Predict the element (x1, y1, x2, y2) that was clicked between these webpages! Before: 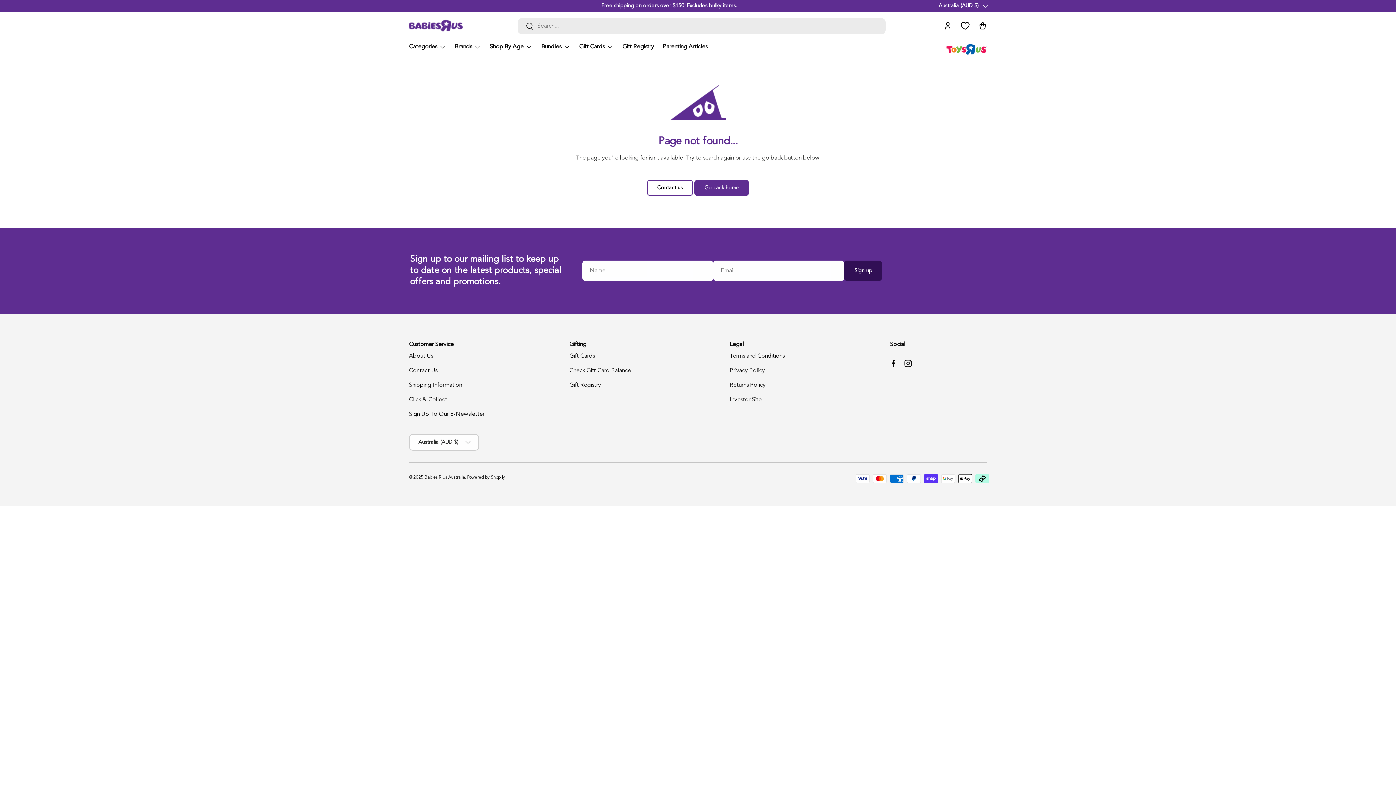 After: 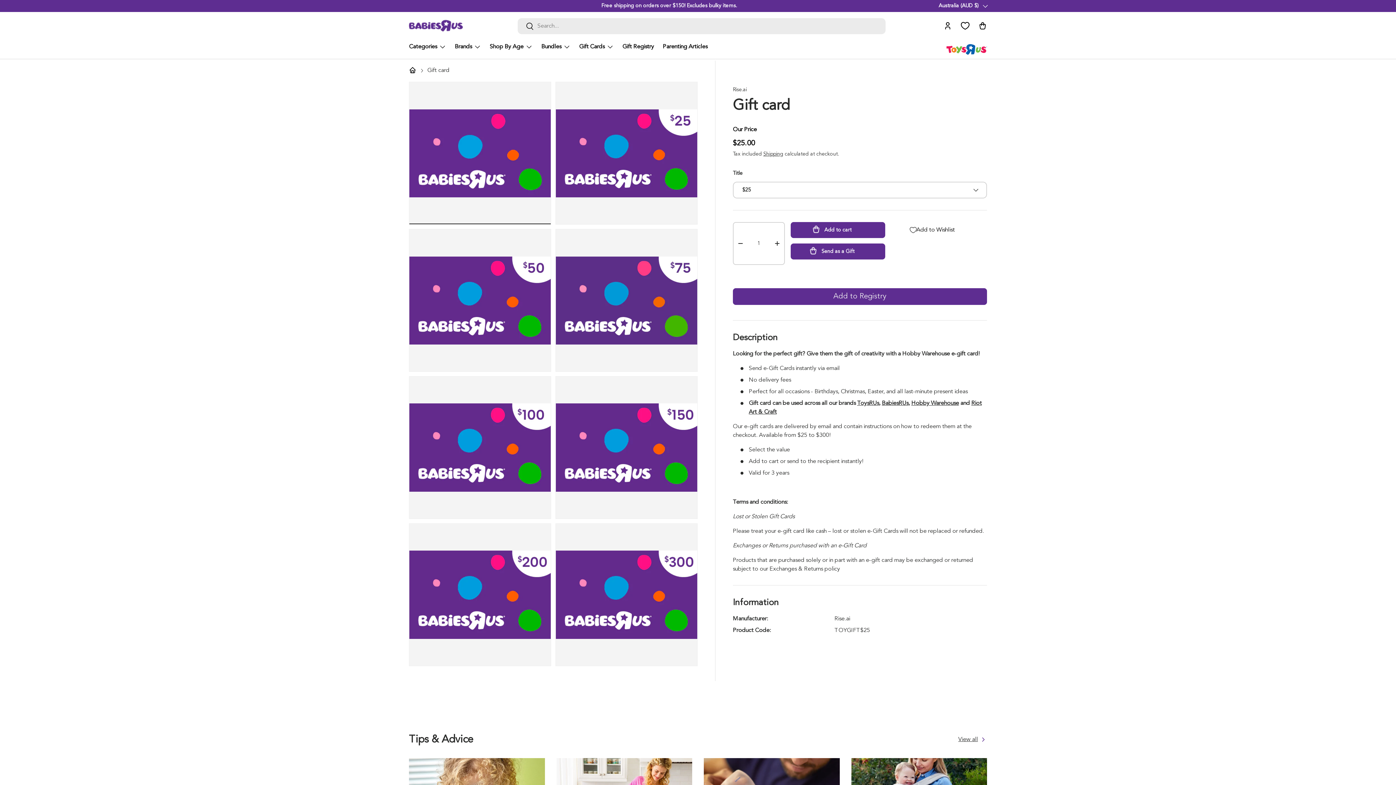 Action: label: Gift Cards bbox: (569, 353, 594, 359)